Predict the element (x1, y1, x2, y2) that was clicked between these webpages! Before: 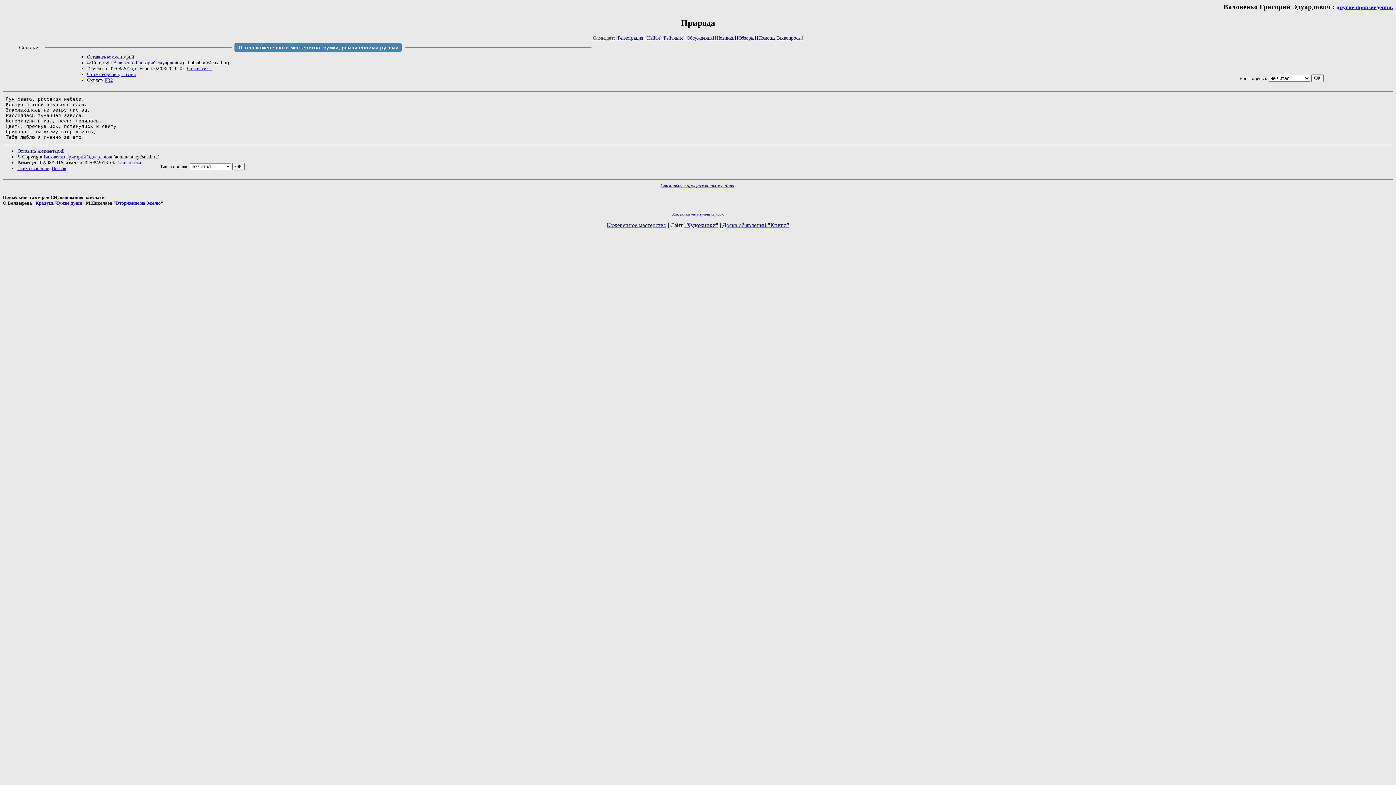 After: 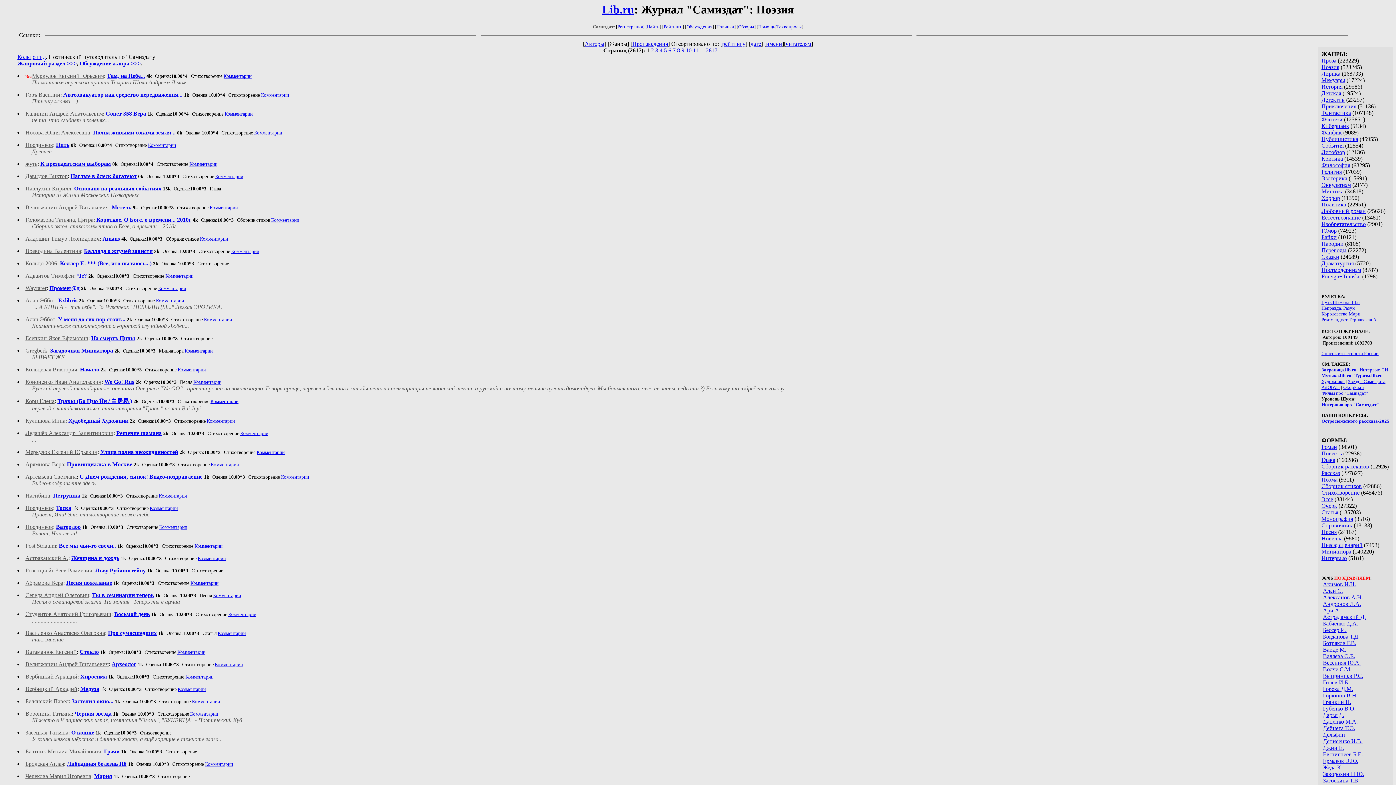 Action: bbox: (51, 165, 66, 171) label: Поэзия